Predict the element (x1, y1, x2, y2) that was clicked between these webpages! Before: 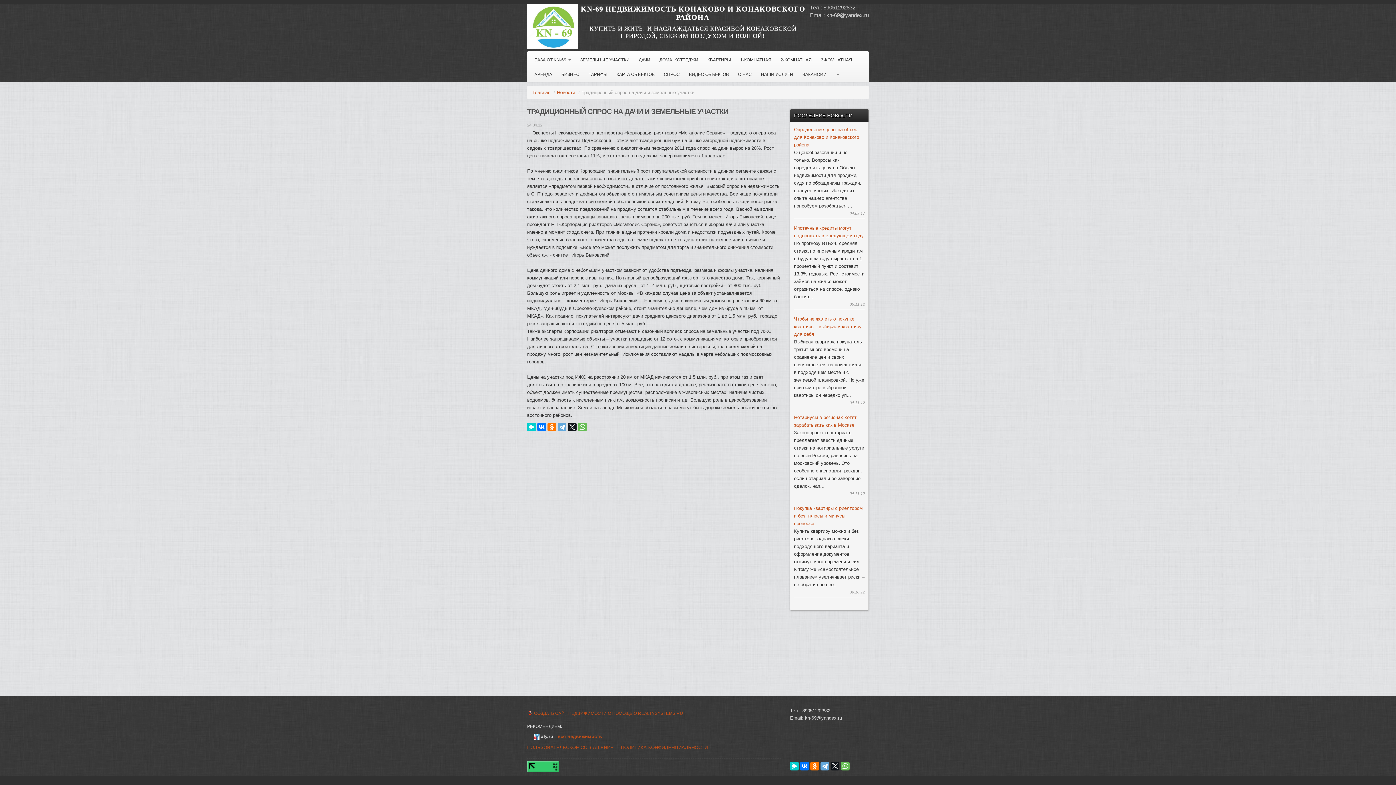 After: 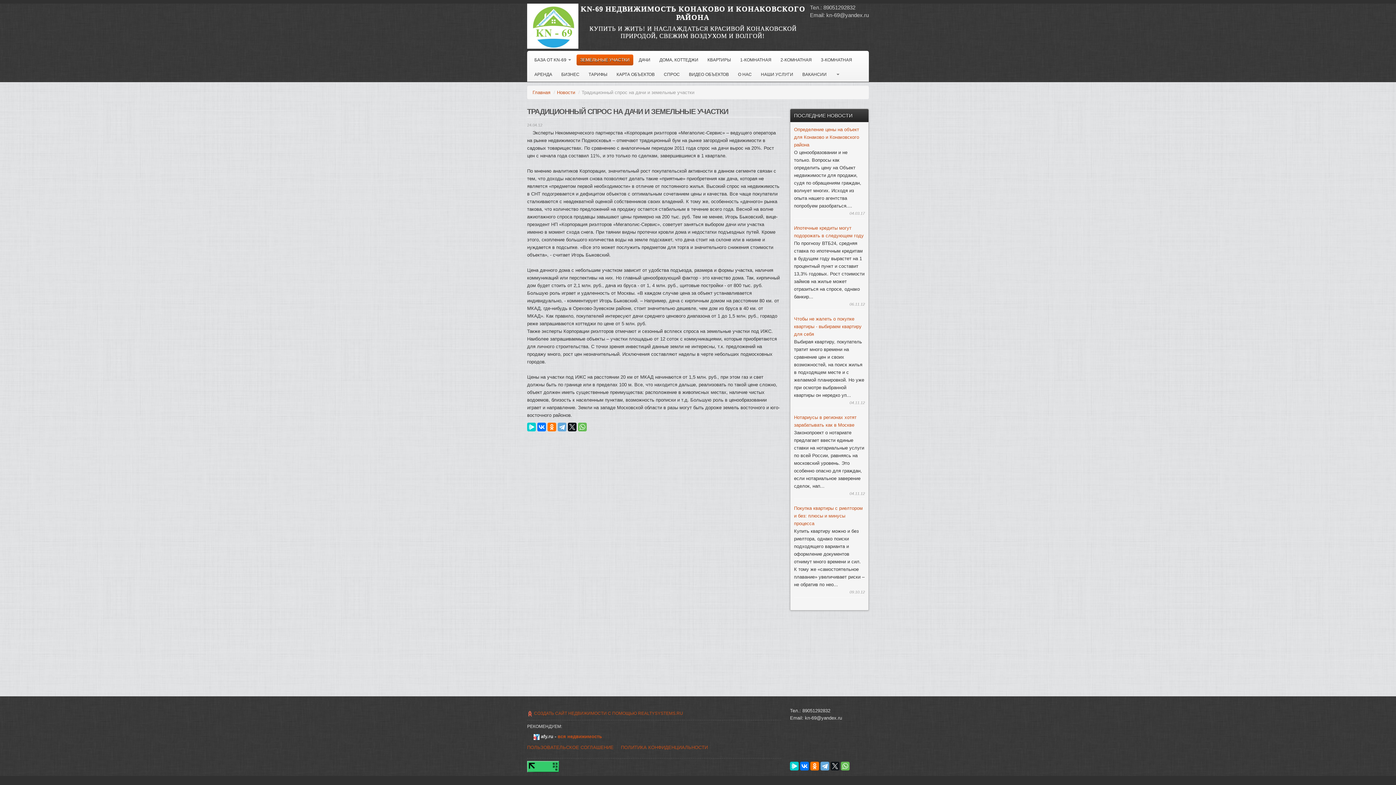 Action: label: ЗЕМЕЛЬНЫЕ УЧАСТКИ bbox: (576, 54, 633, 65)